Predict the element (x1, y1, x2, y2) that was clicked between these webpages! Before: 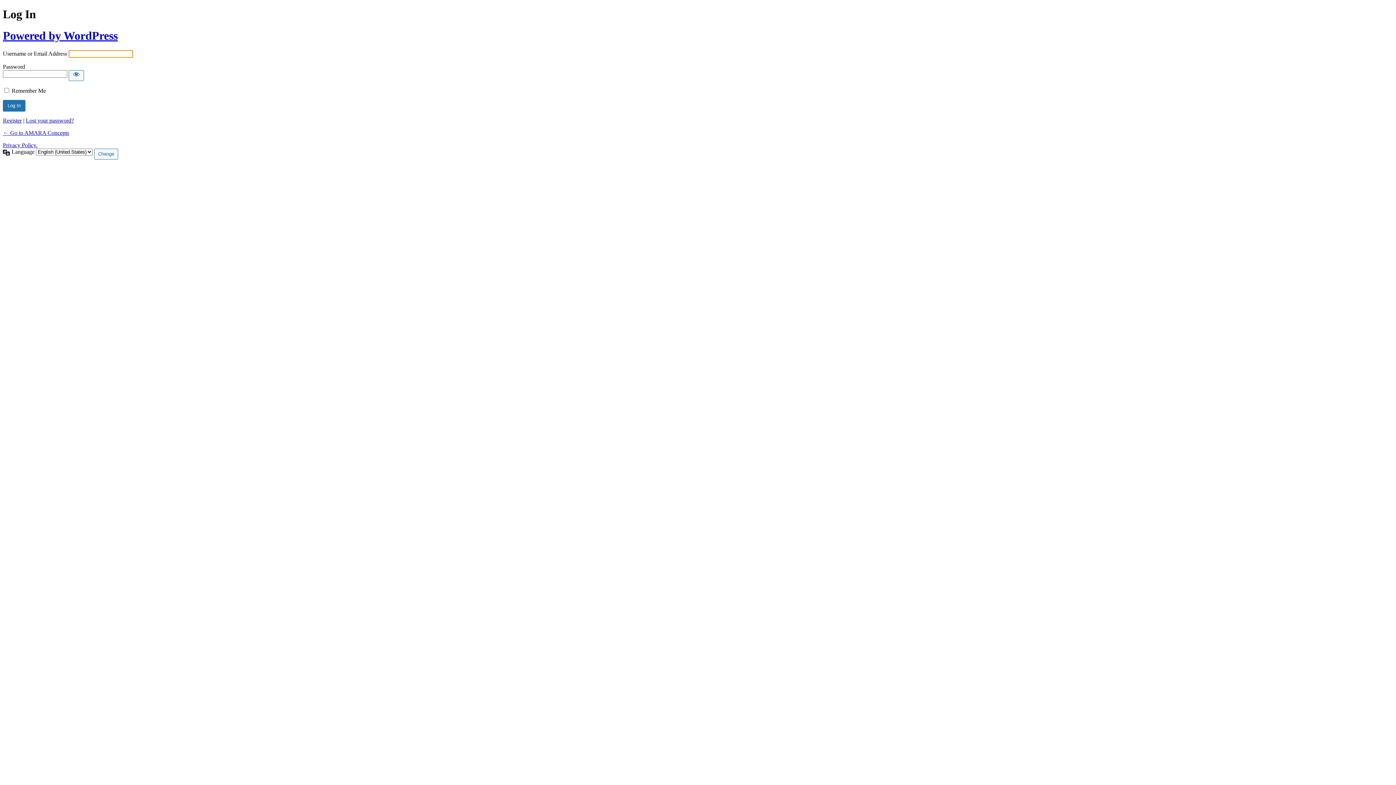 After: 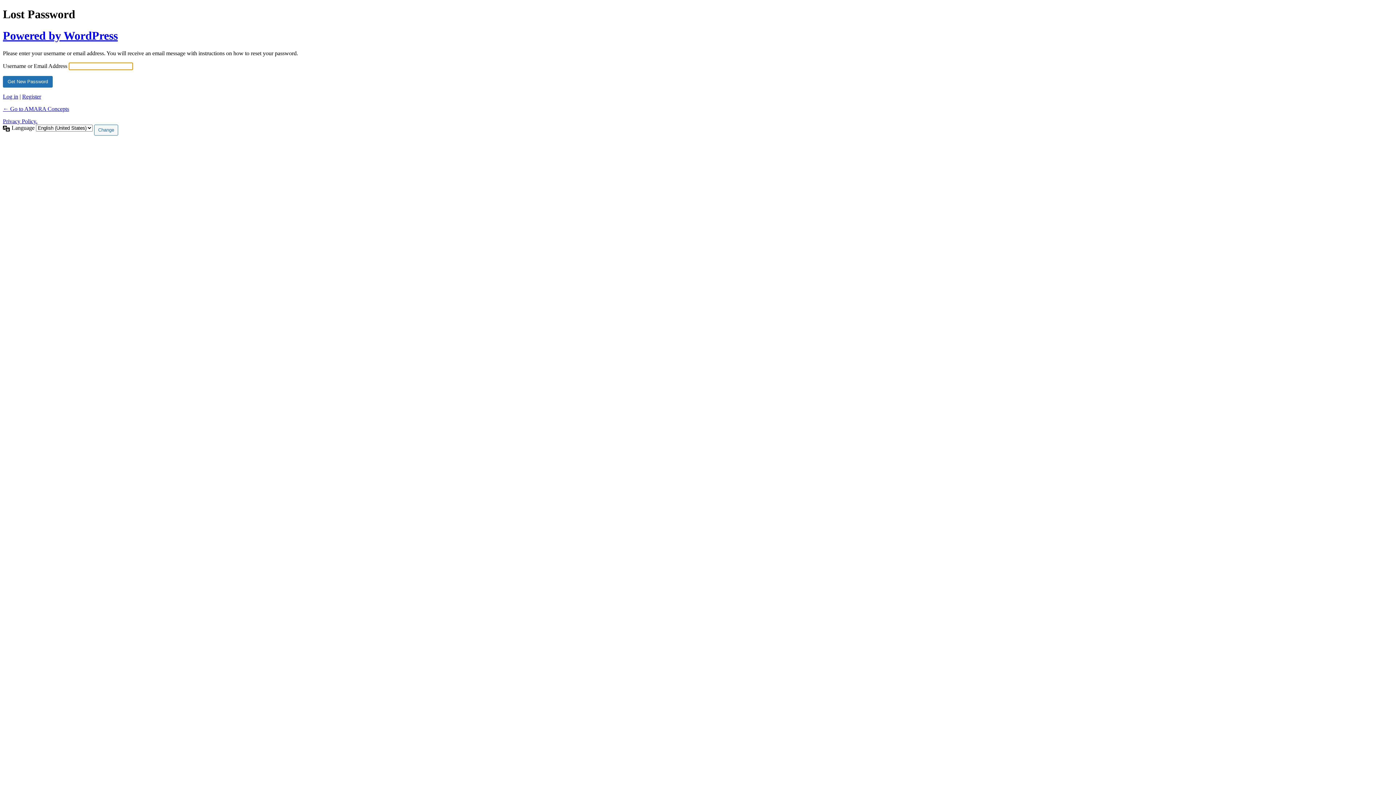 Action: label: Lost your password? bbox: (25, 117, 73, 123)